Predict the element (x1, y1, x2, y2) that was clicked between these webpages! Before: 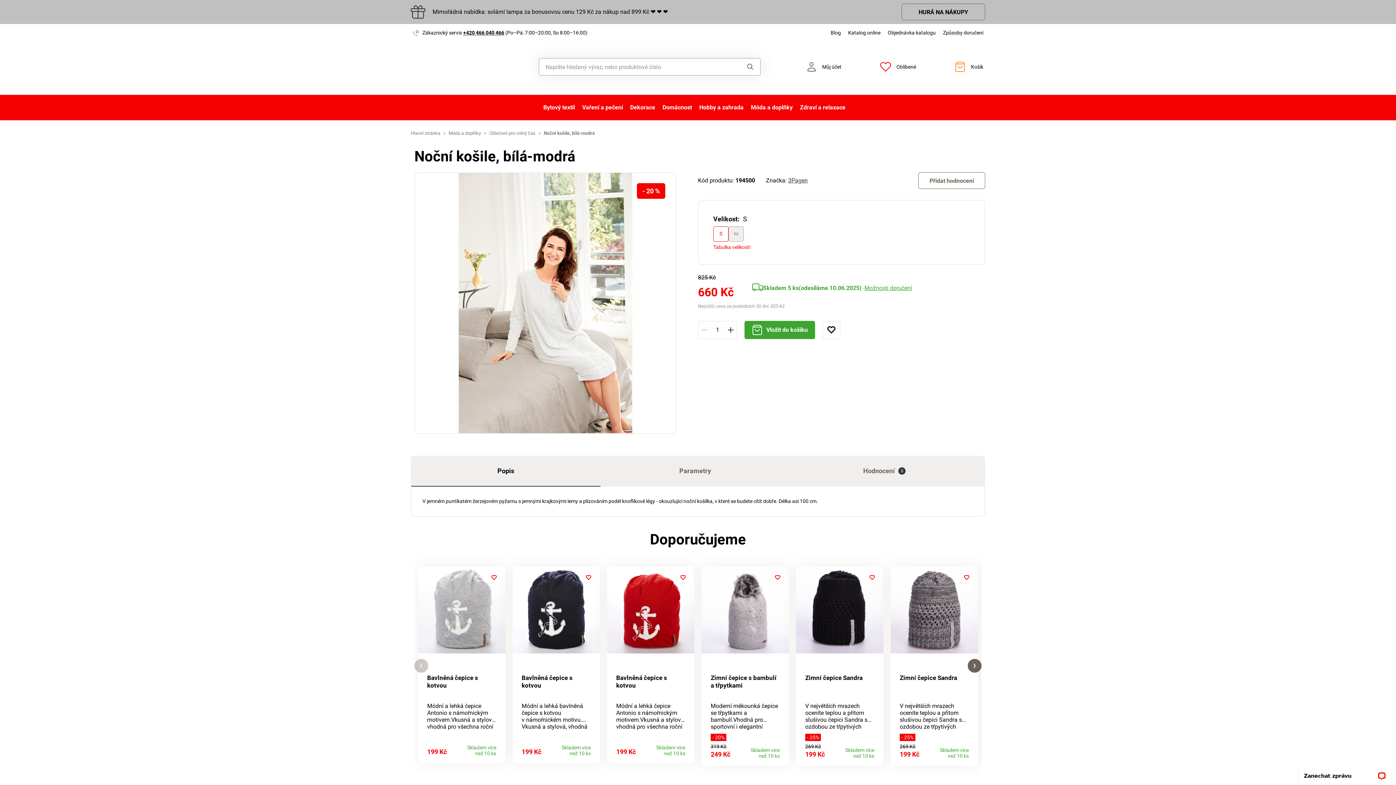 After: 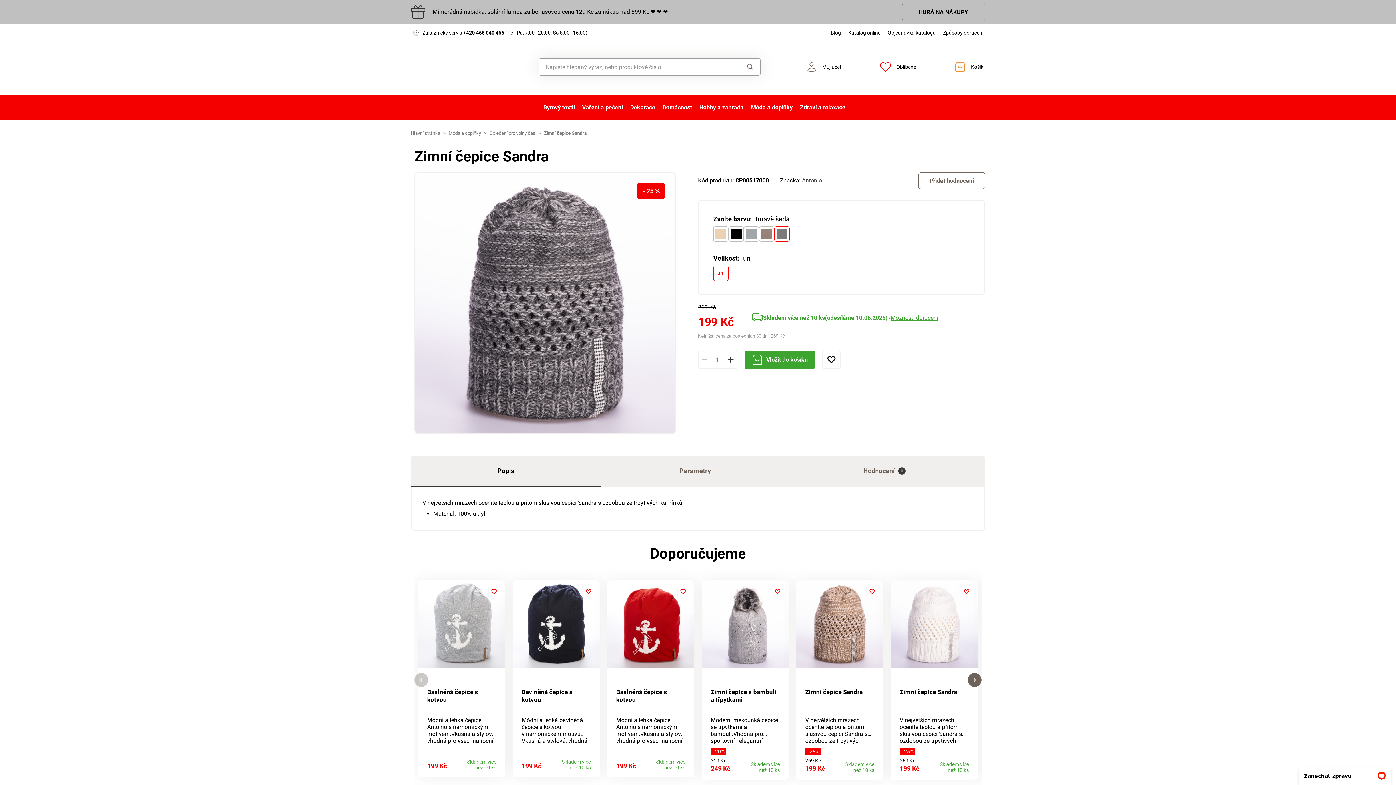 Action: bbox: (900, 661, 969, 759) label: Zimní čepice Sandra

V největších mrazech oceníte teplou a přitom slušivou čepici Sandra s ozdobou ze třpytivých kamínků. Materiál: 100% akryl.

- 25%
269 Kč 199 Kč

Skladem více než 10 ks